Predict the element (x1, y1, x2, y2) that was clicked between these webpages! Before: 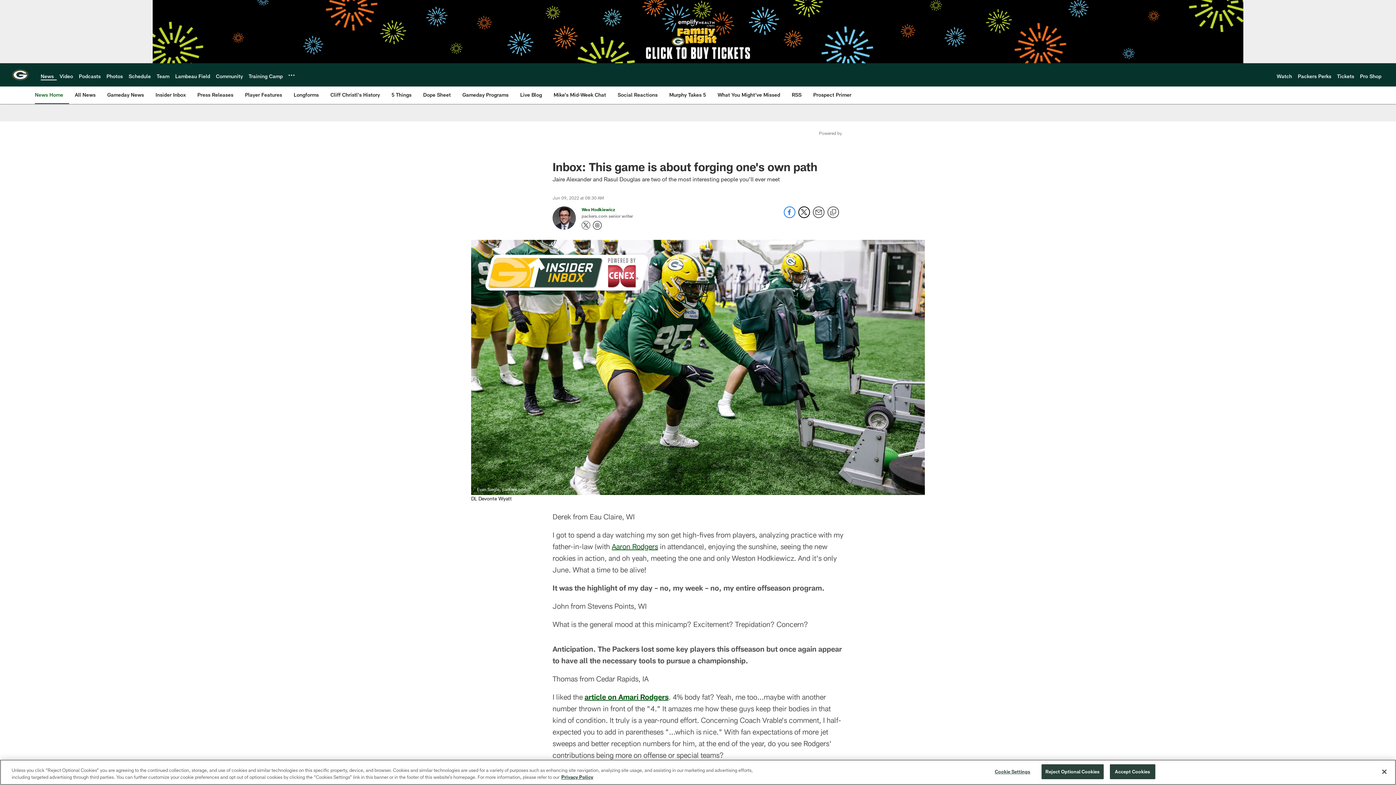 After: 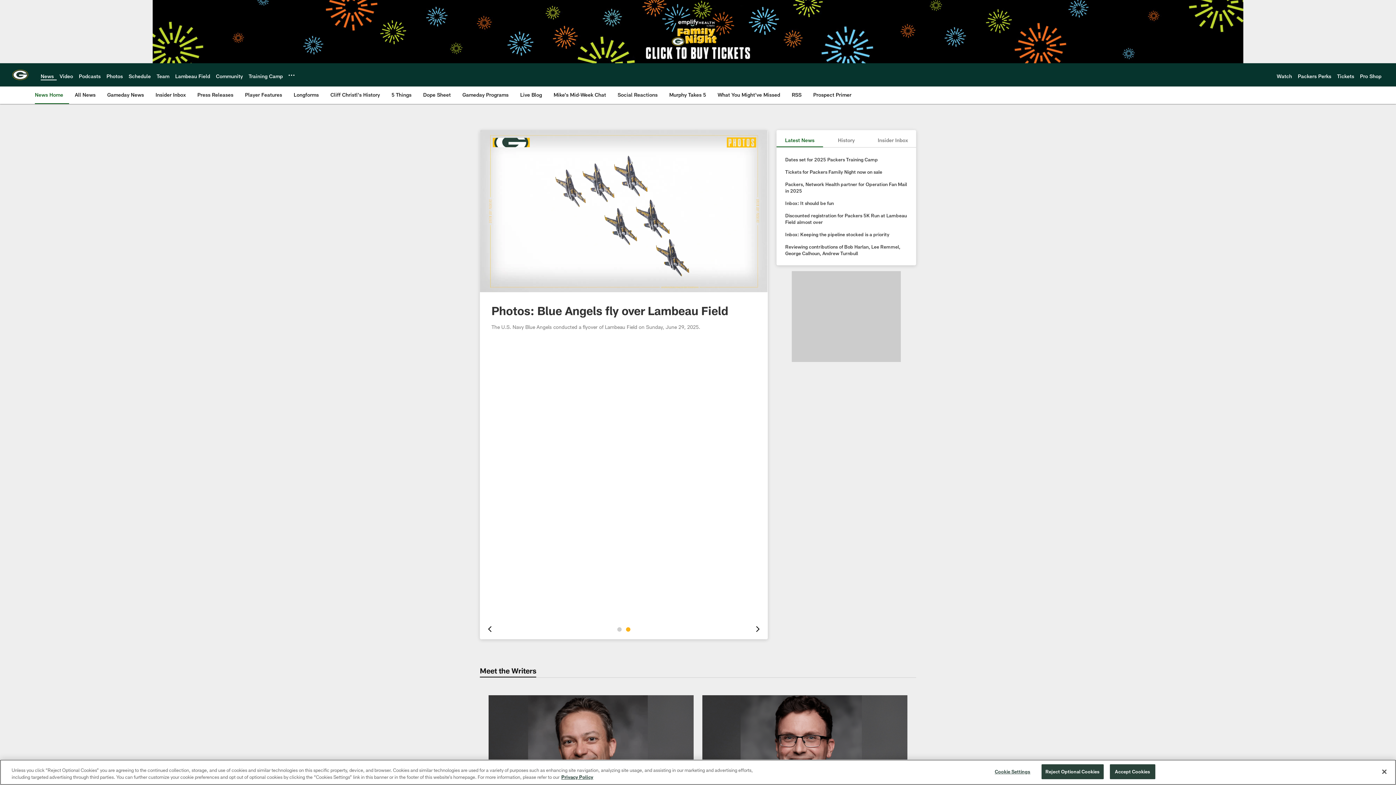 Action: bbox: (34, 86, 66, 103) label: News Home